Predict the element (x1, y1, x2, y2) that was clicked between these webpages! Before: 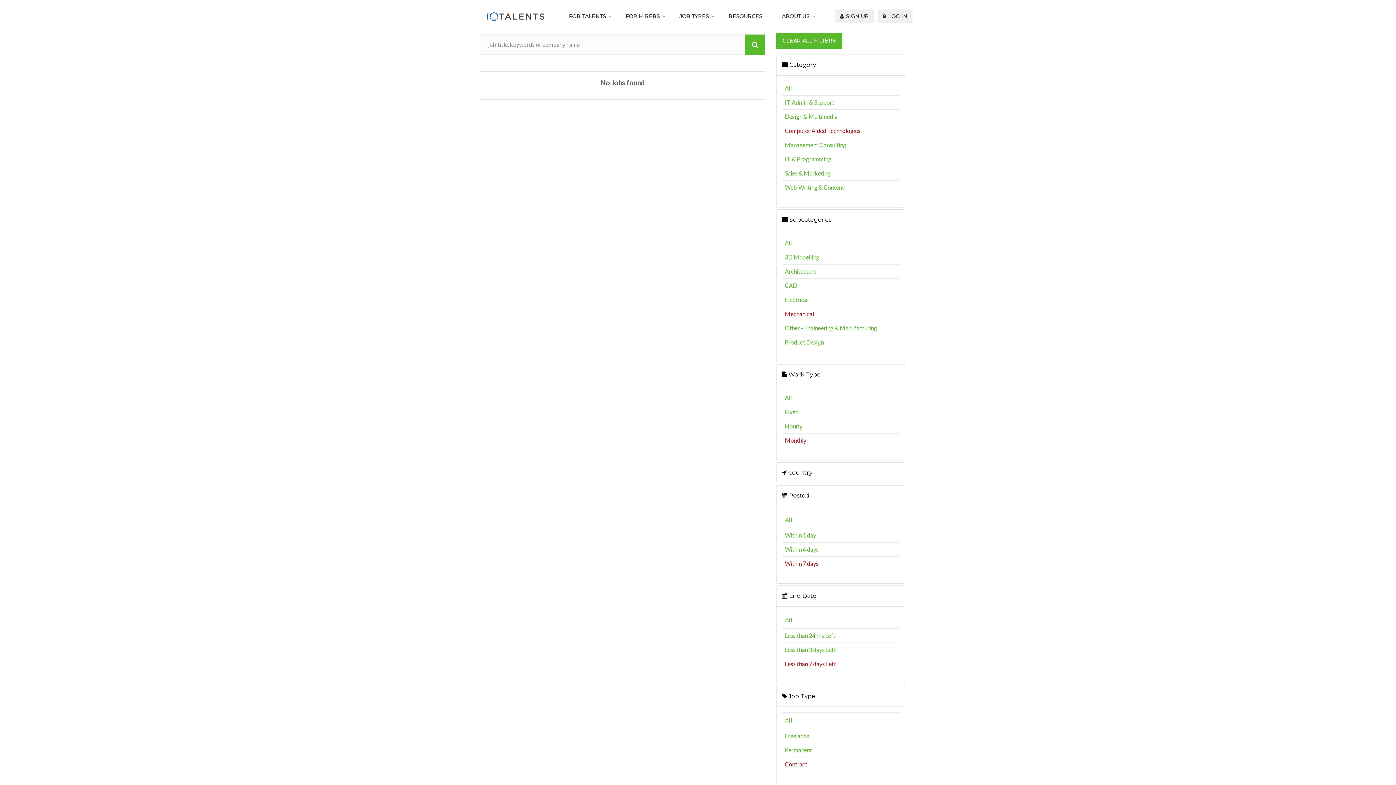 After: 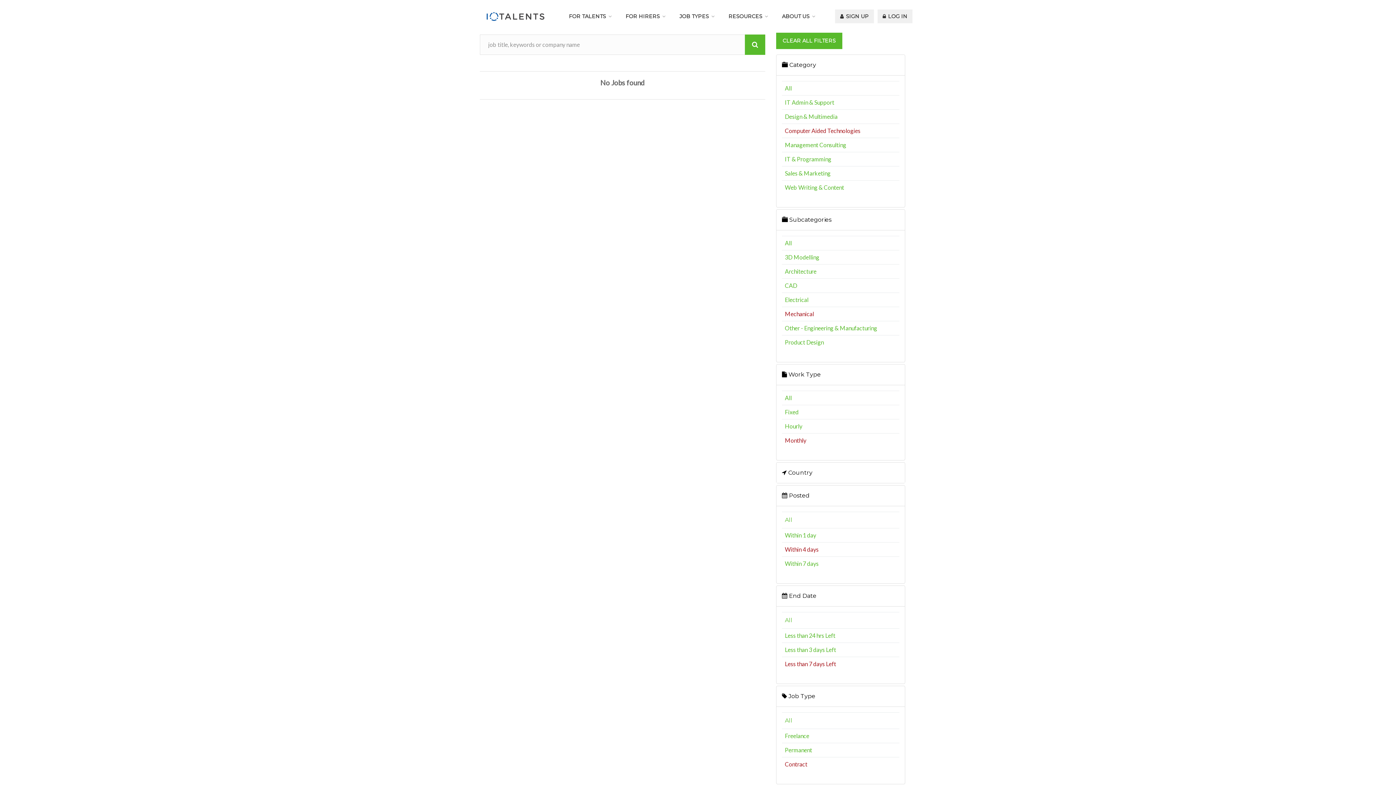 Action: label: Within 4 days bbox: (785, 546, 818, 553)